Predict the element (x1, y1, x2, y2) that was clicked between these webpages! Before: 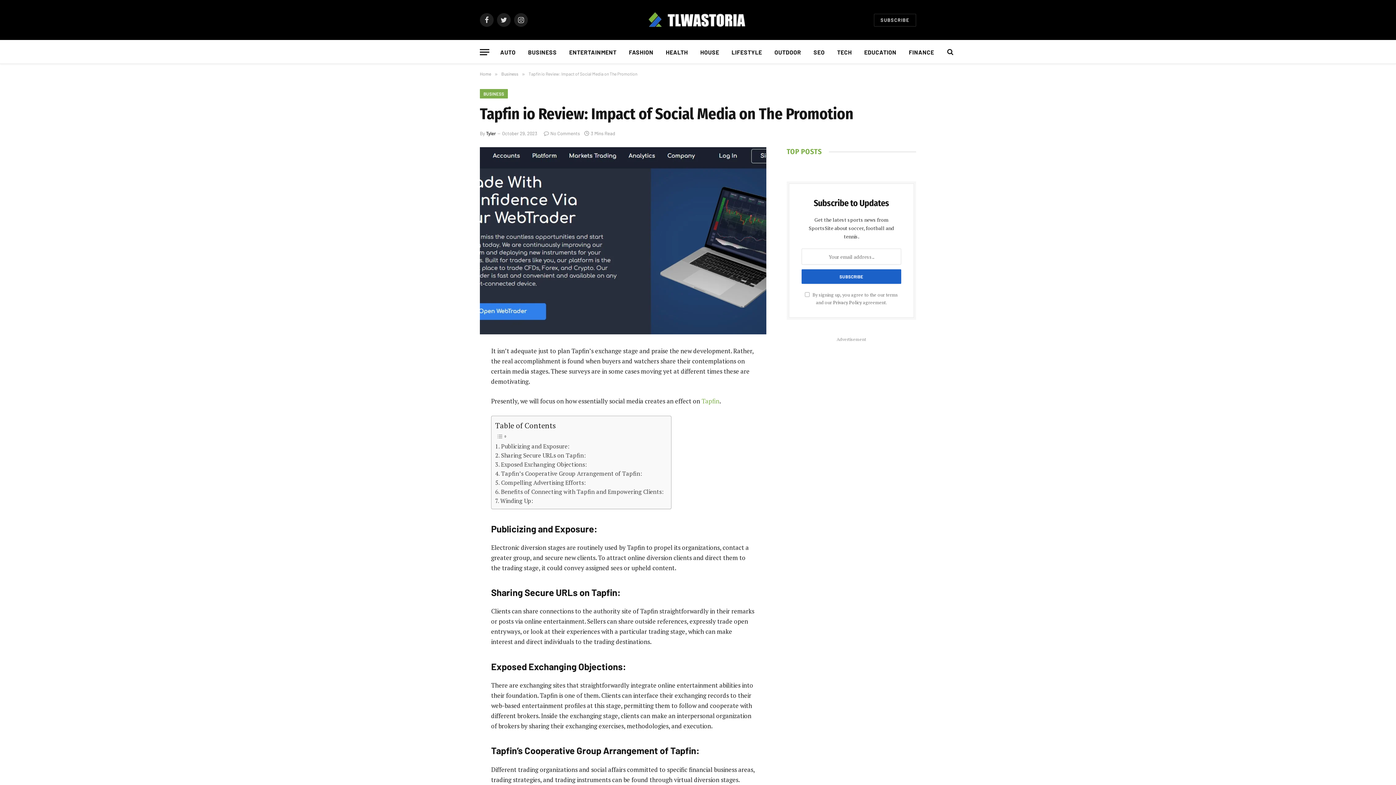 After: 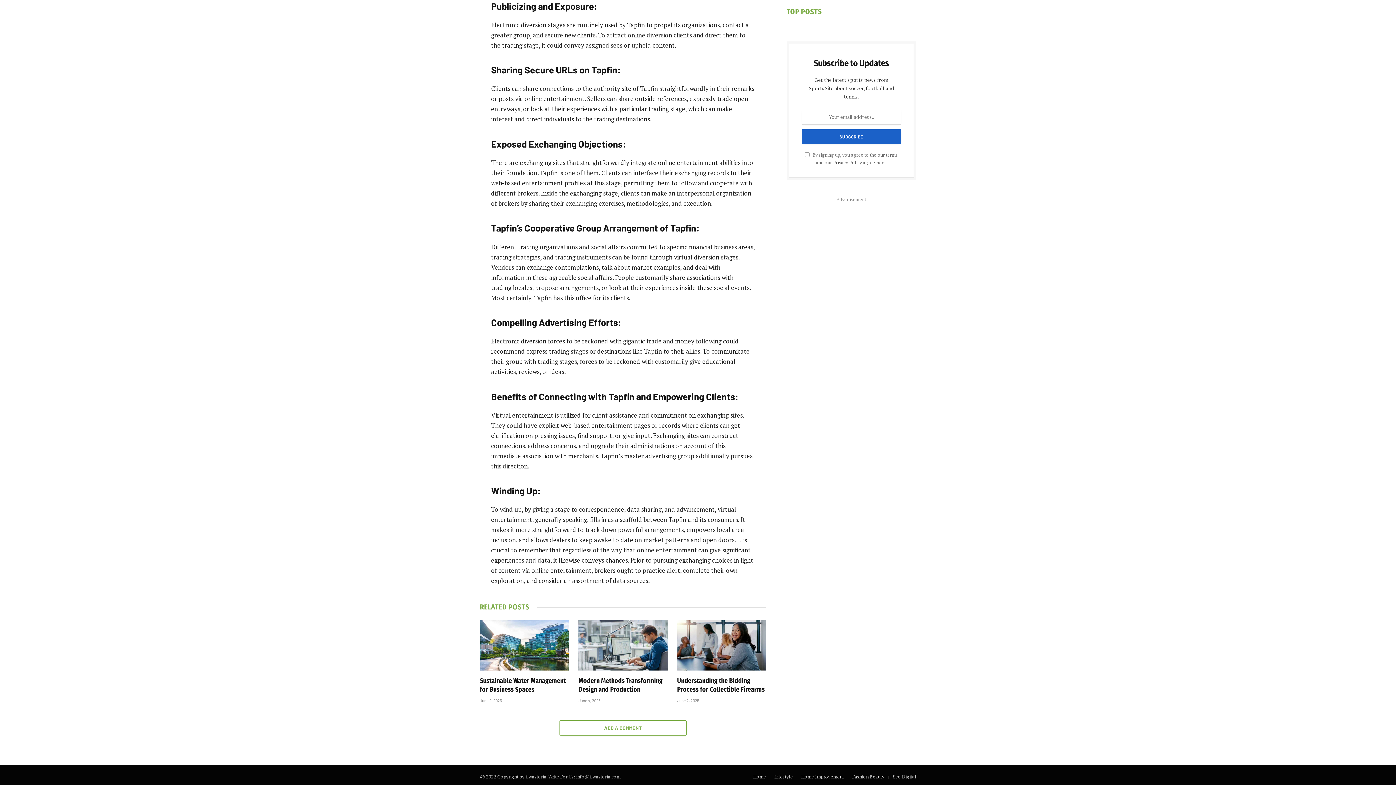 Action: label: Publicizing and Exposure: bbox: (495, 442, 569, 451)